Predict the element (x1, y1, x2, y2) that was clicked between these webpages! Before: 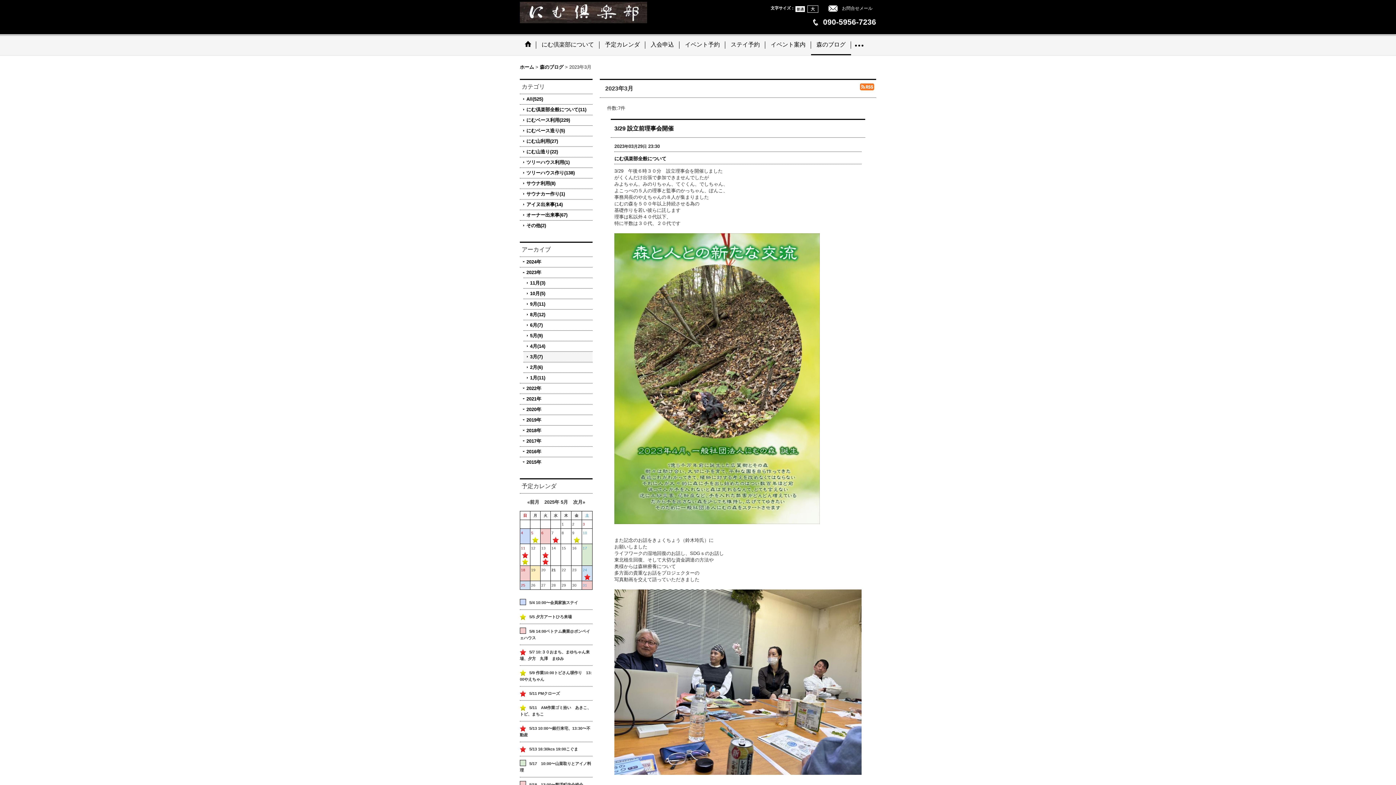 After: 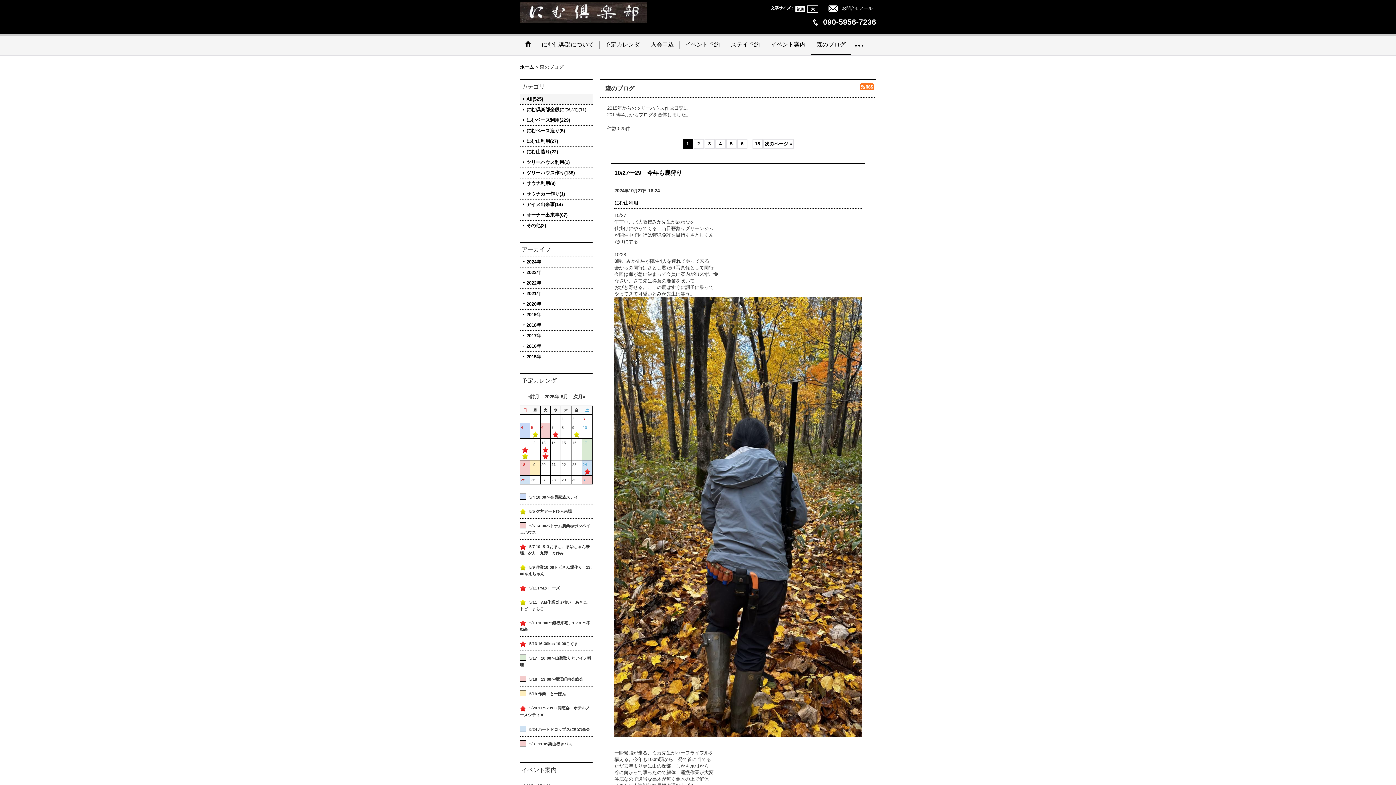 Action: label: 森のブログ  bbox: (540, 64, 565, 69)